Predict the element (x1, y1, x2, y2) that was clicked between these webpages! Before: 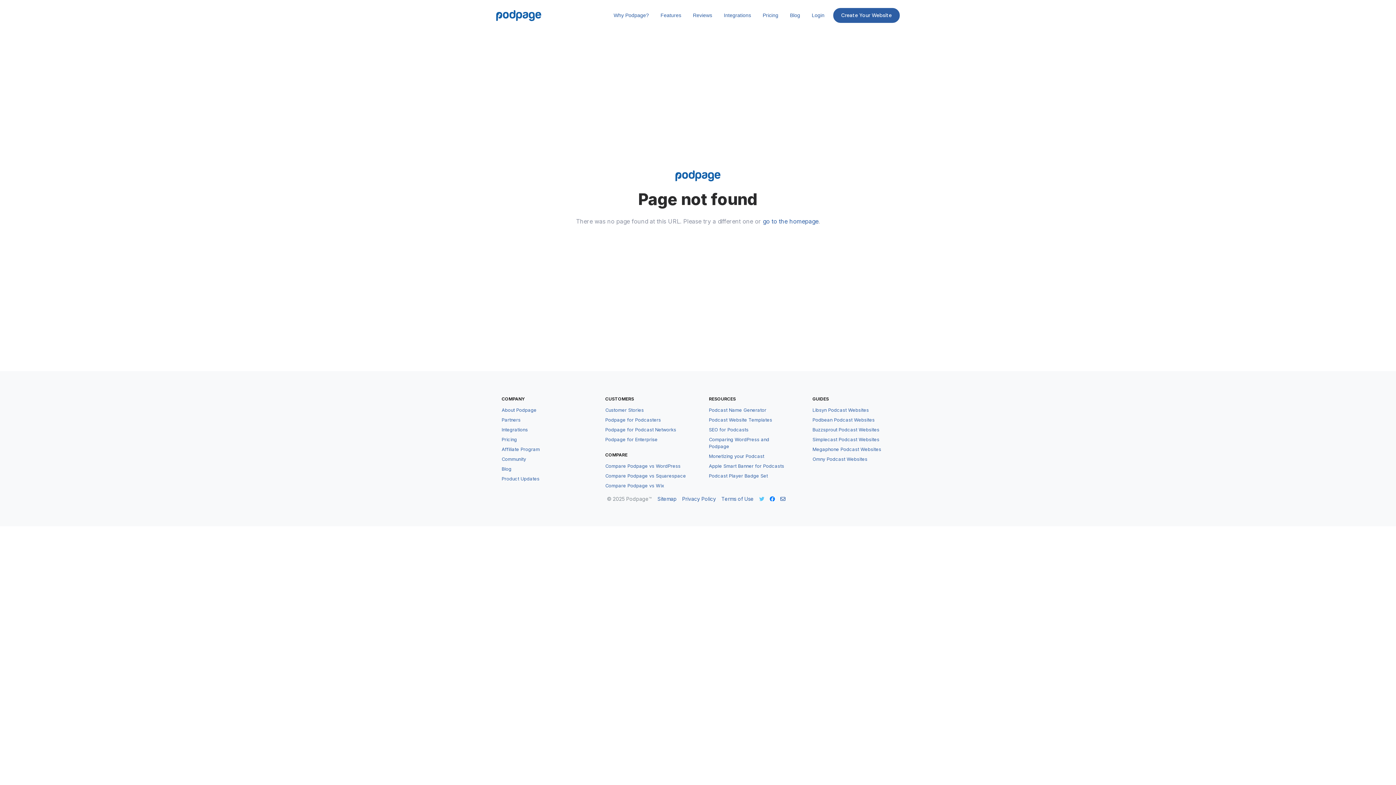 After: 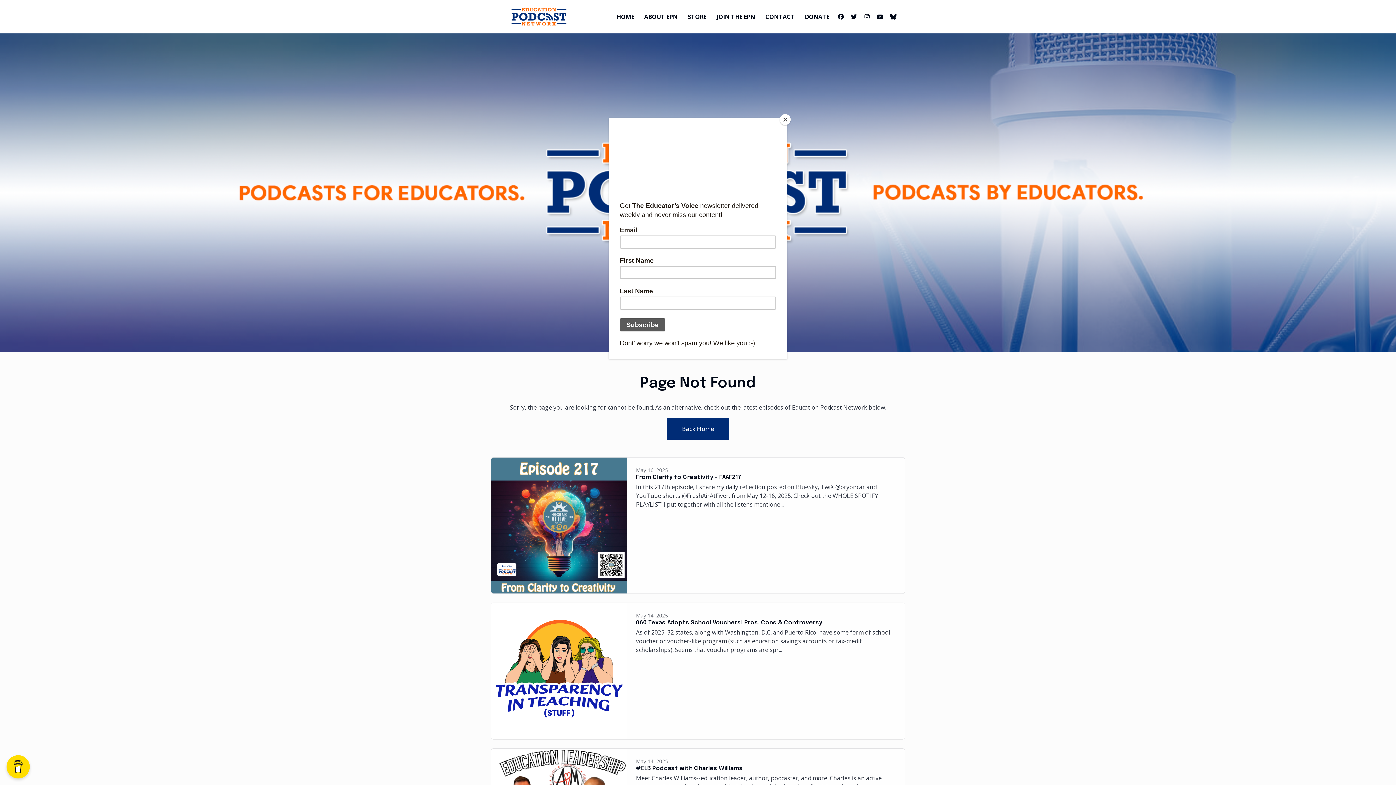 Action: bbox: (687, 5, 718, 25) label: Reviews